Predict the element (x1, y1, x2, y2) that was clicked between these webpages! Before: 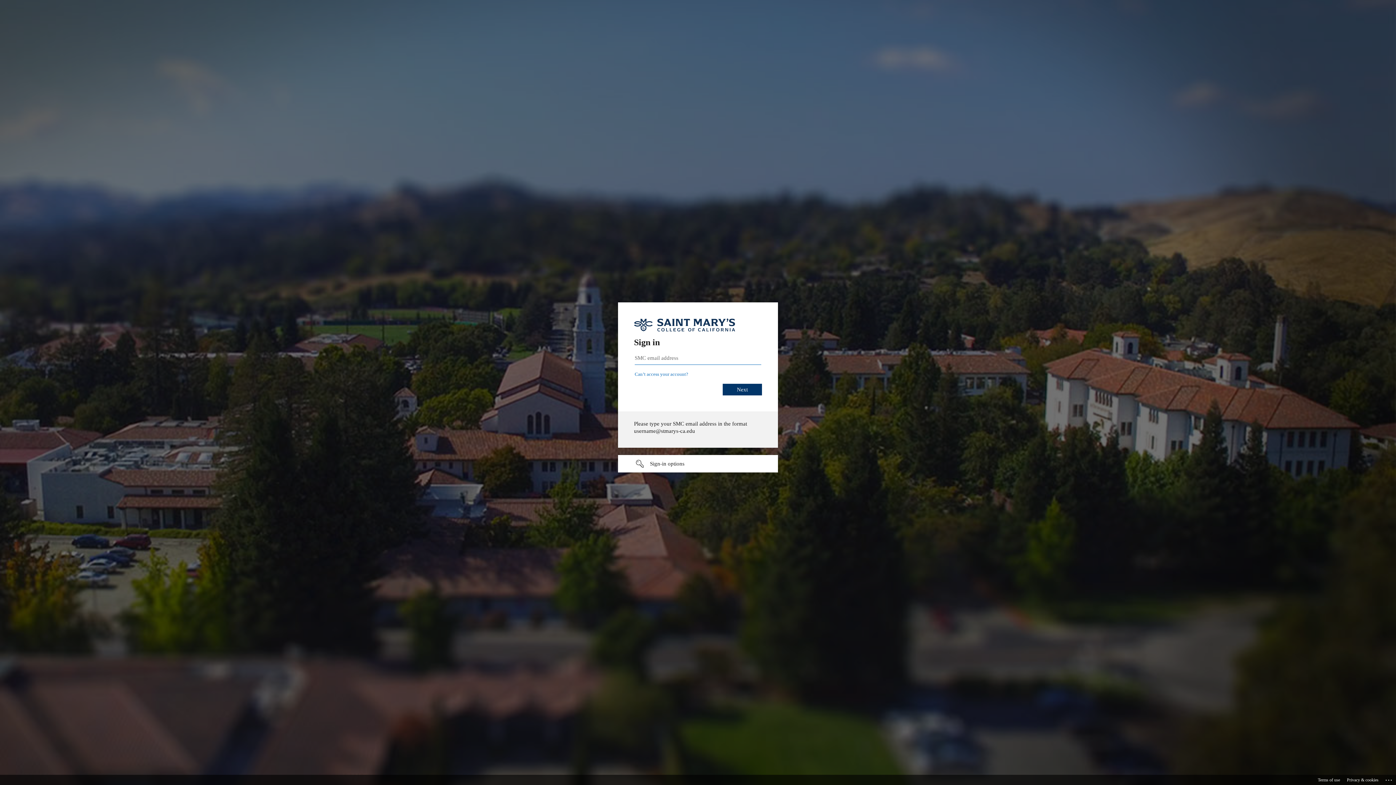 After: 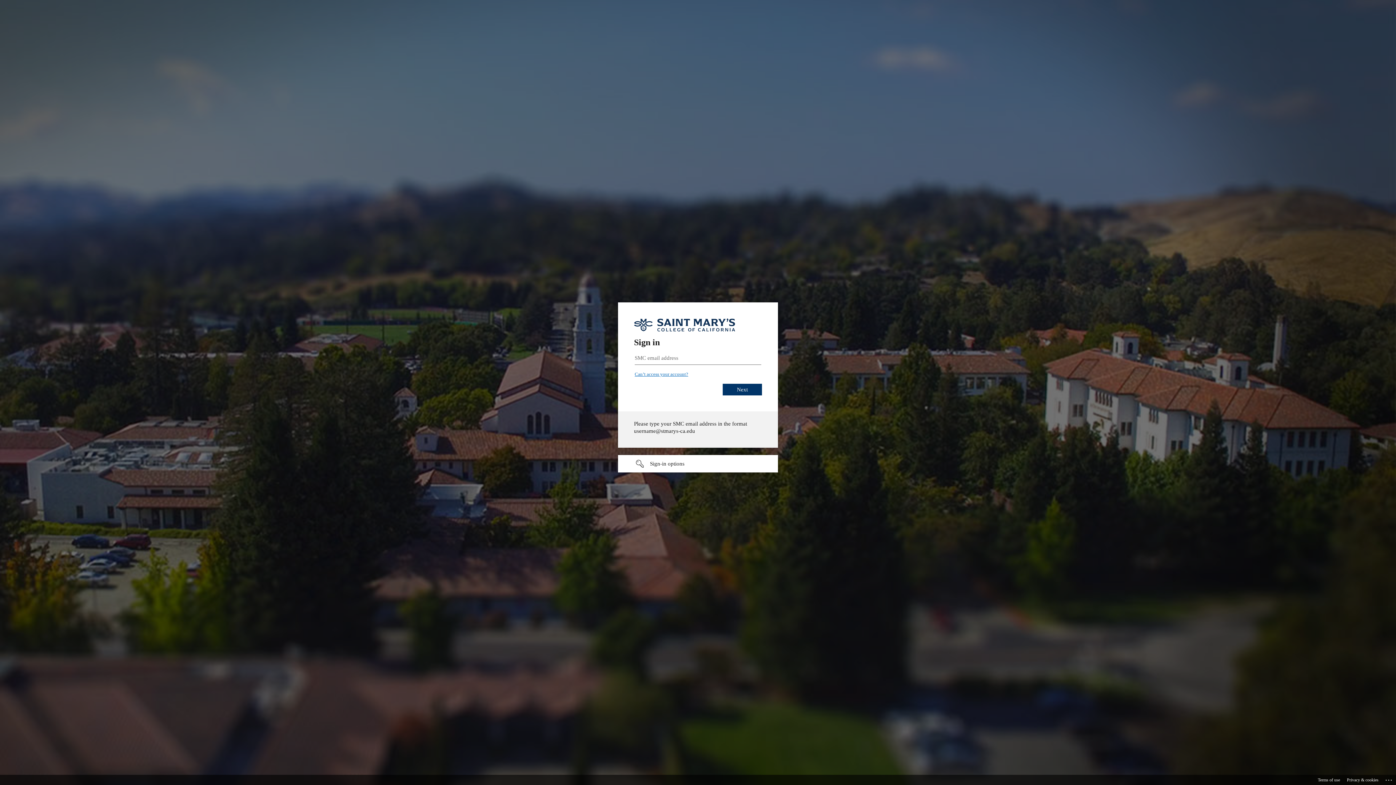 Action: bbox: (634, 368, 688, 374) label: Can’t access your account?